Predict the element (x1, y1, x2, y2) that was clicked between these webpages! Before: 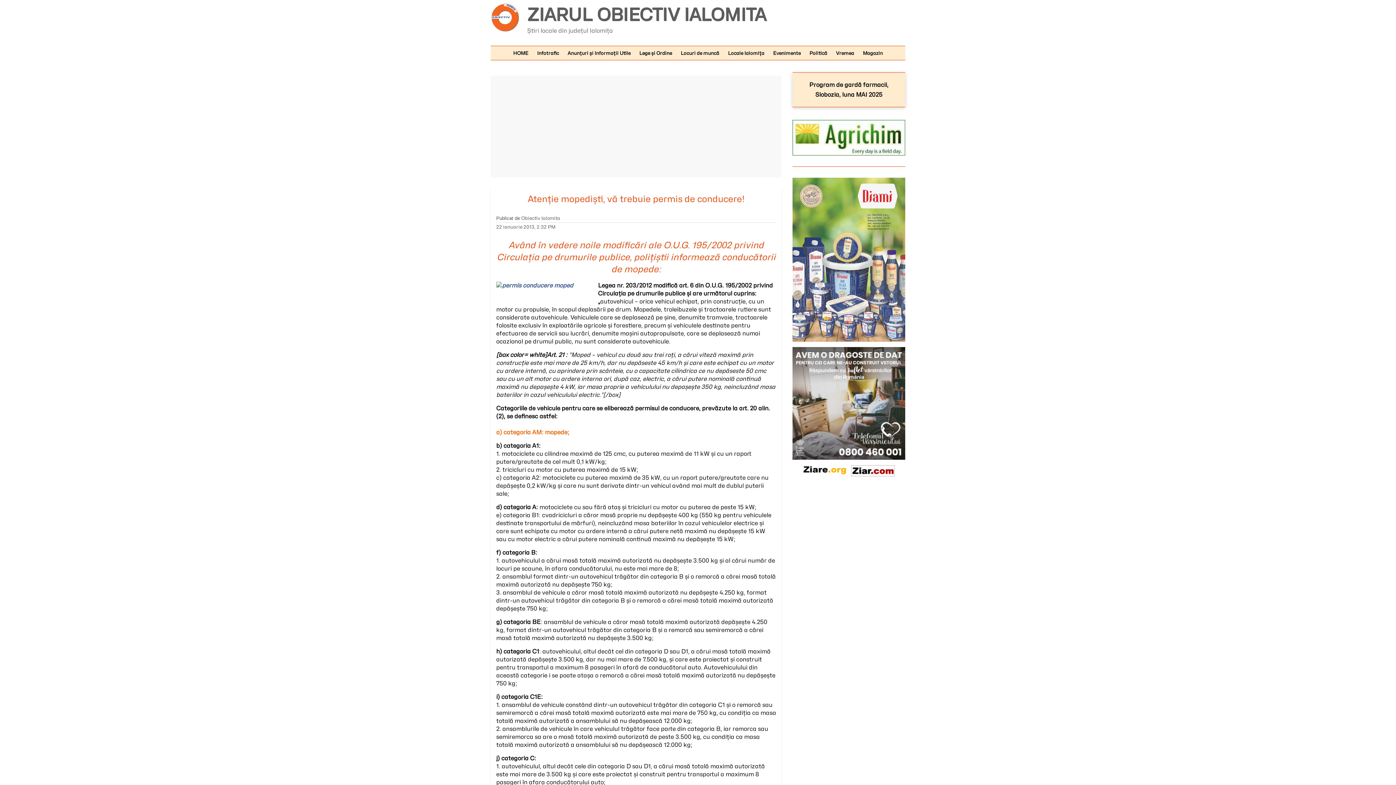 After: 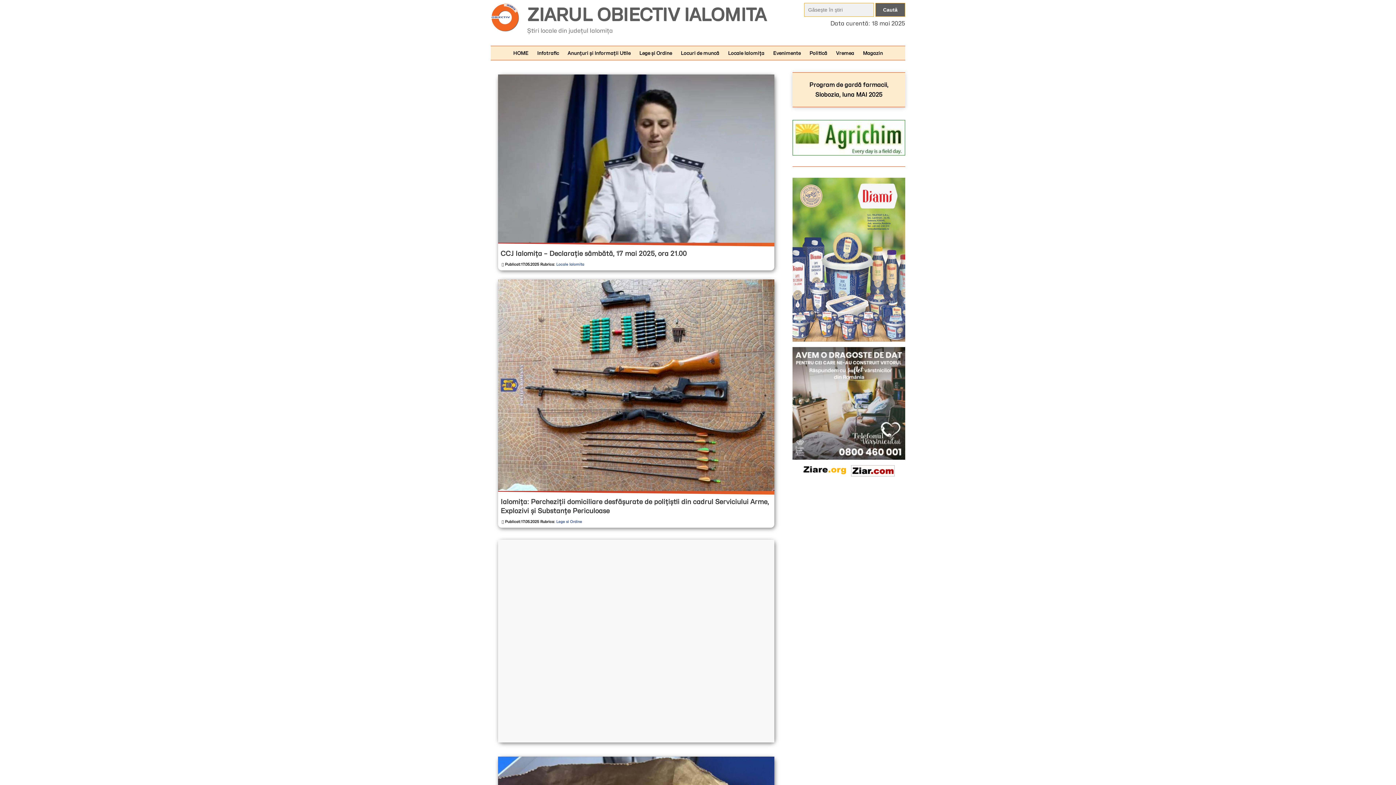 Action: bbox: (509, 46, 532, 60) label: HOME